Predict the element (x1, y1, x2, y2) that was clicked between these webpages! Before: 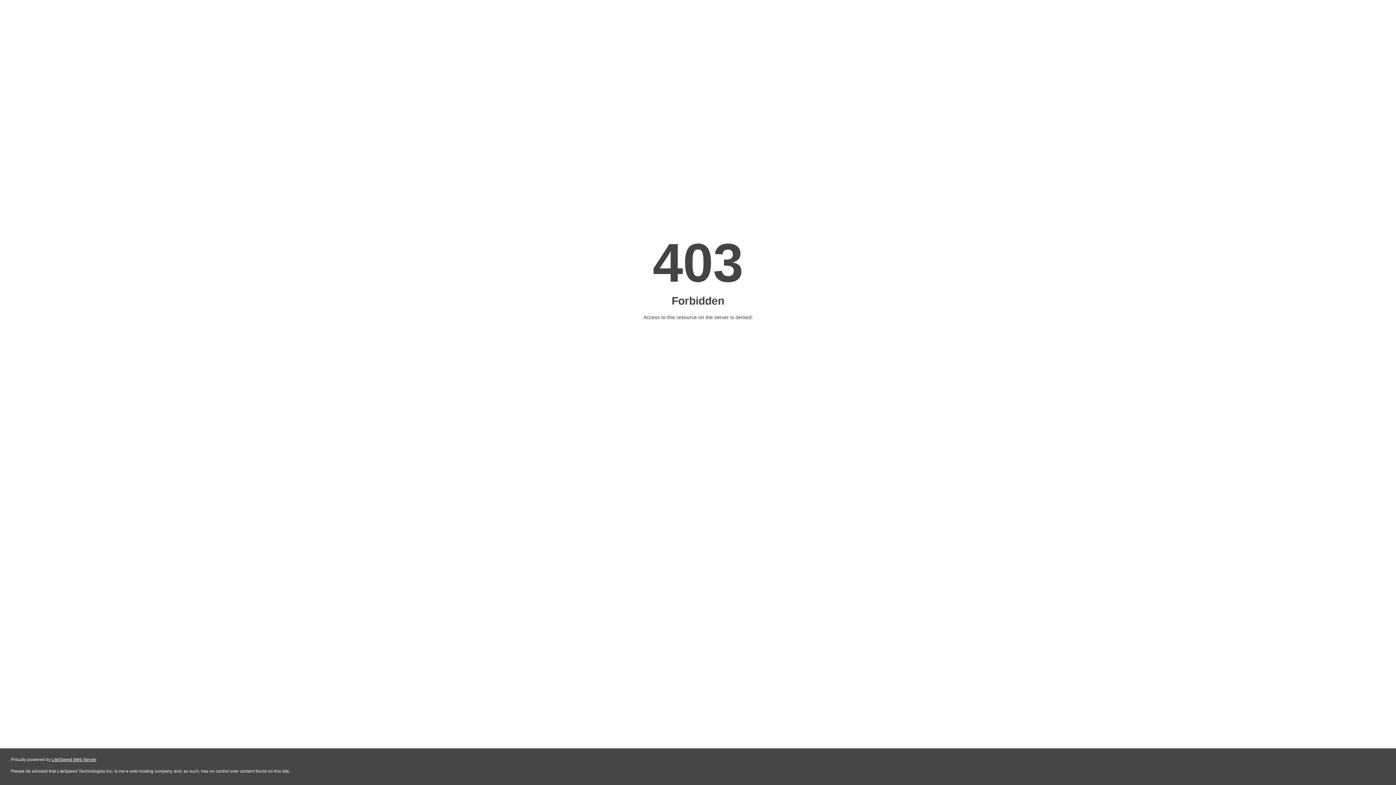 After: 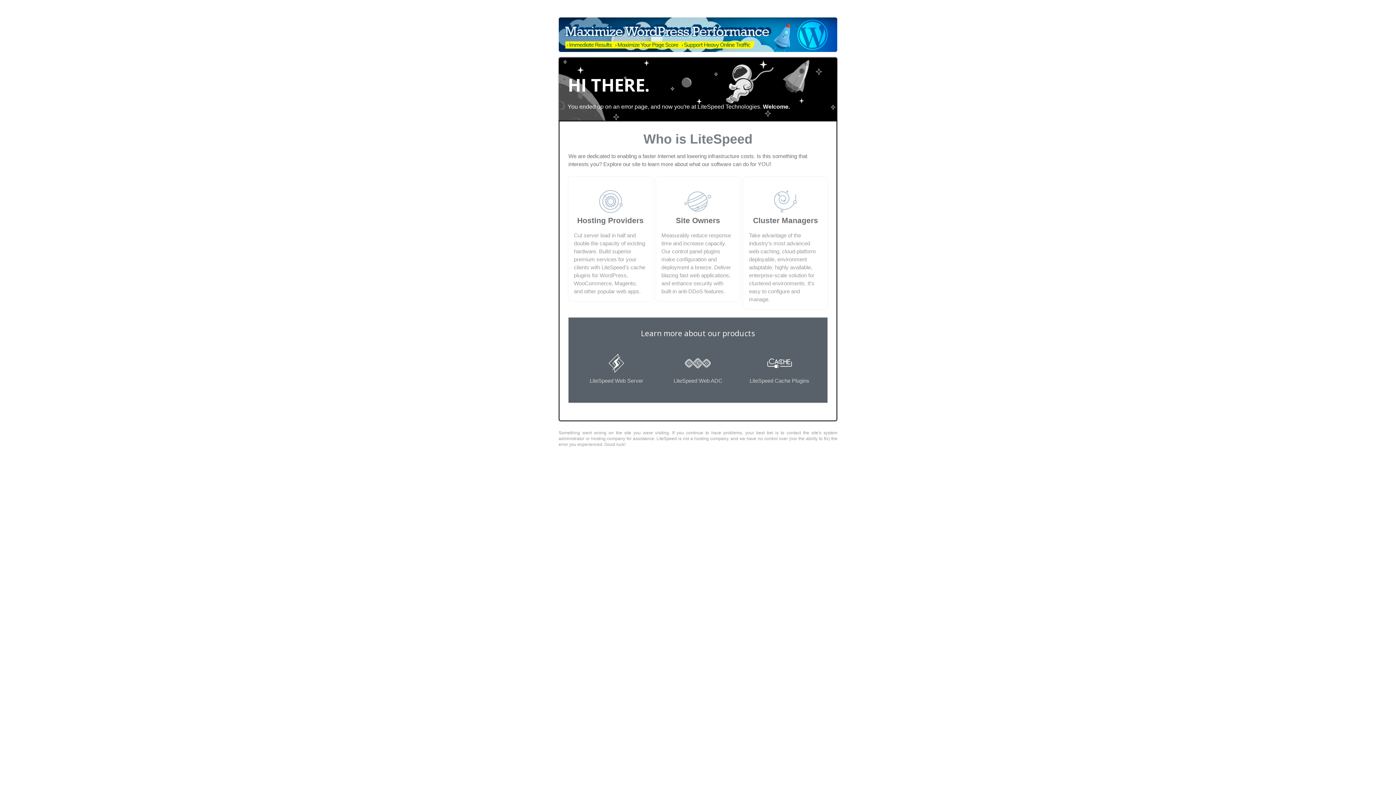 Action: bbox: (51, 757, 96, 762) label: LiteSpeed Web Server